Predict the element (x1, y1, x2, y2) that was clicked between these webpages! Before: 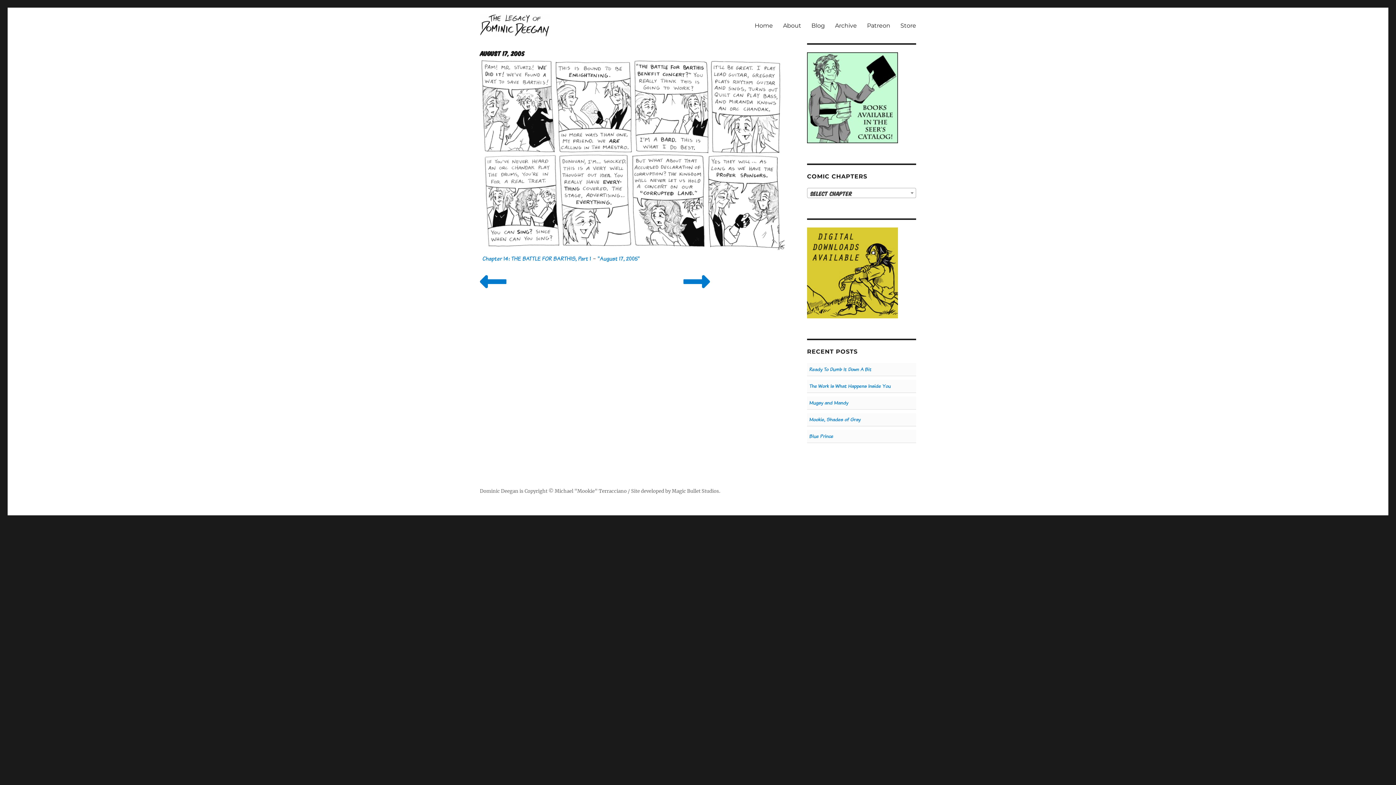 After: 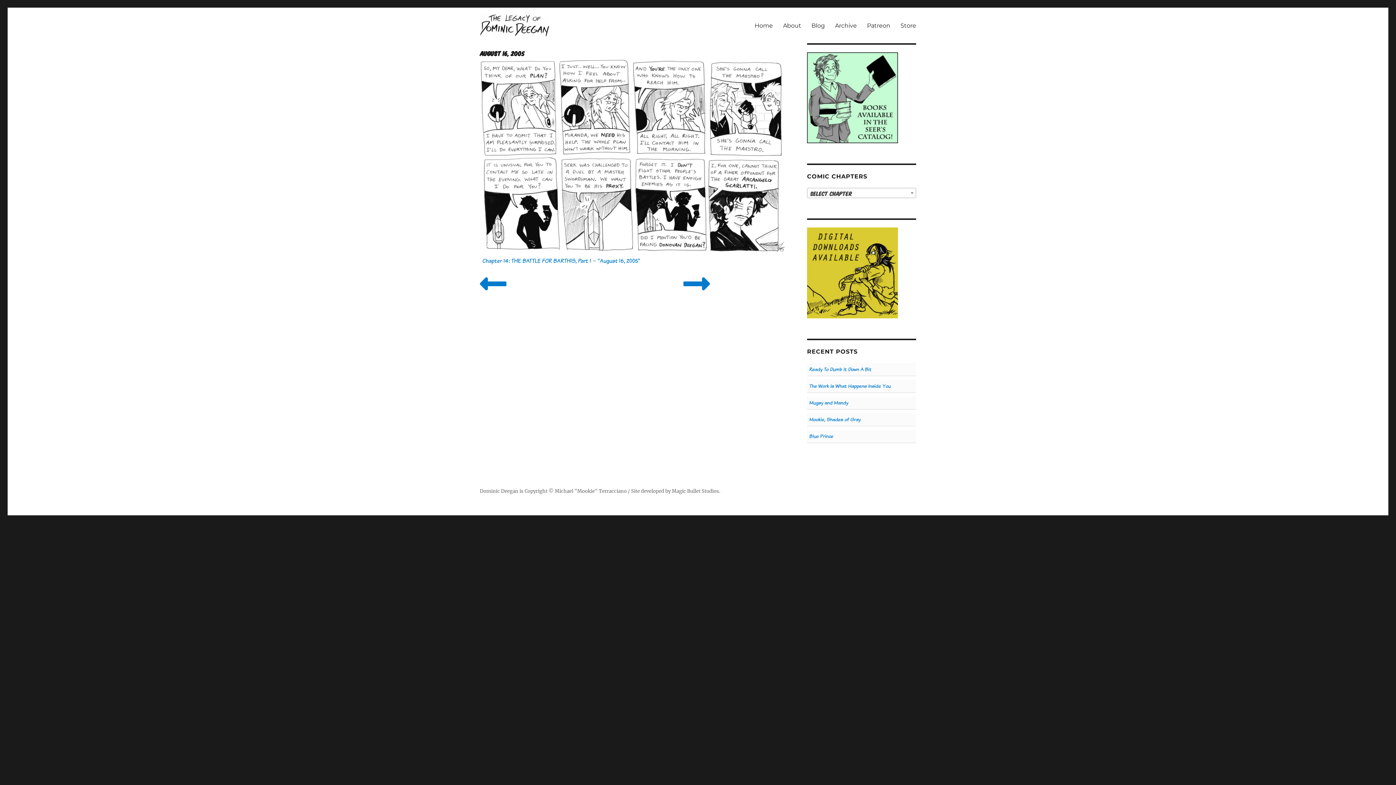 Action: bbox: (480, 285, 506, 295)